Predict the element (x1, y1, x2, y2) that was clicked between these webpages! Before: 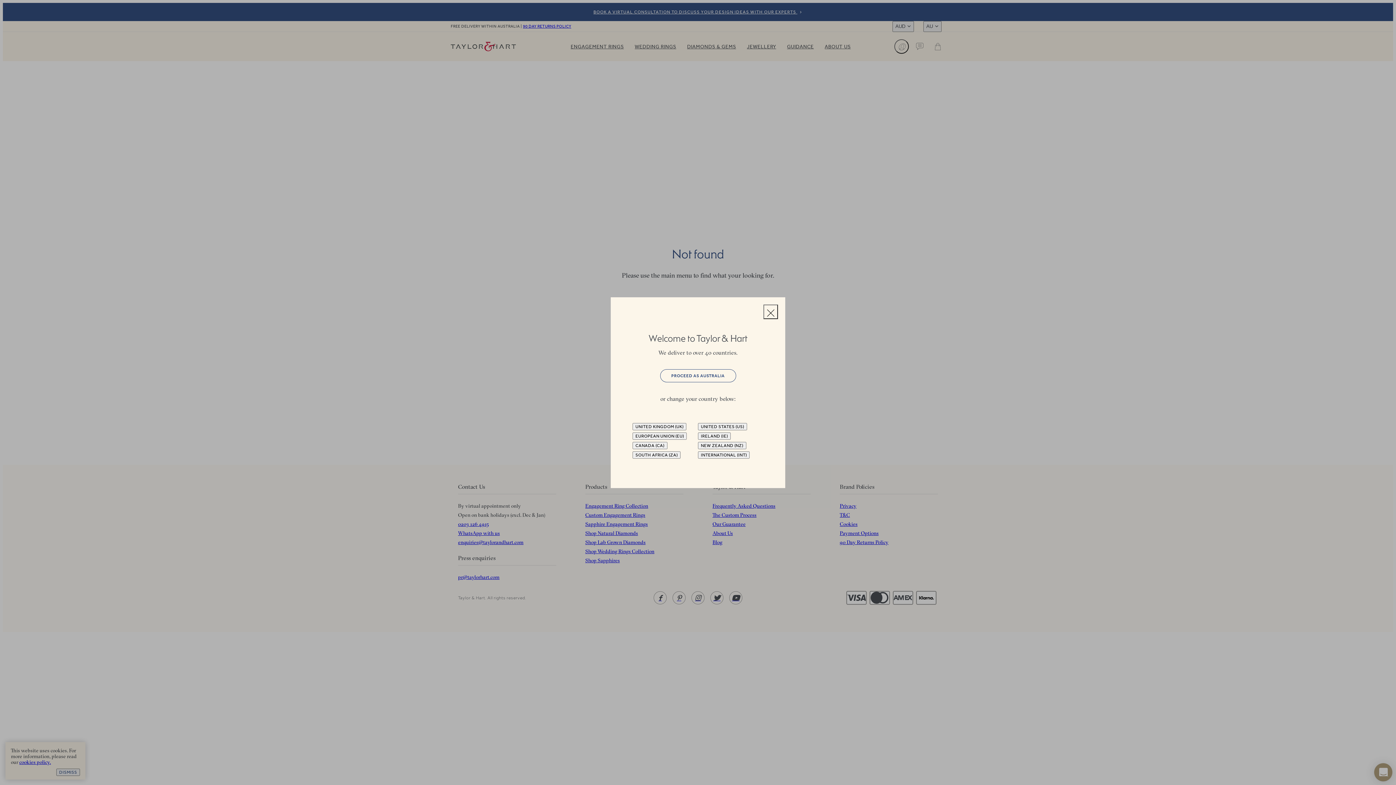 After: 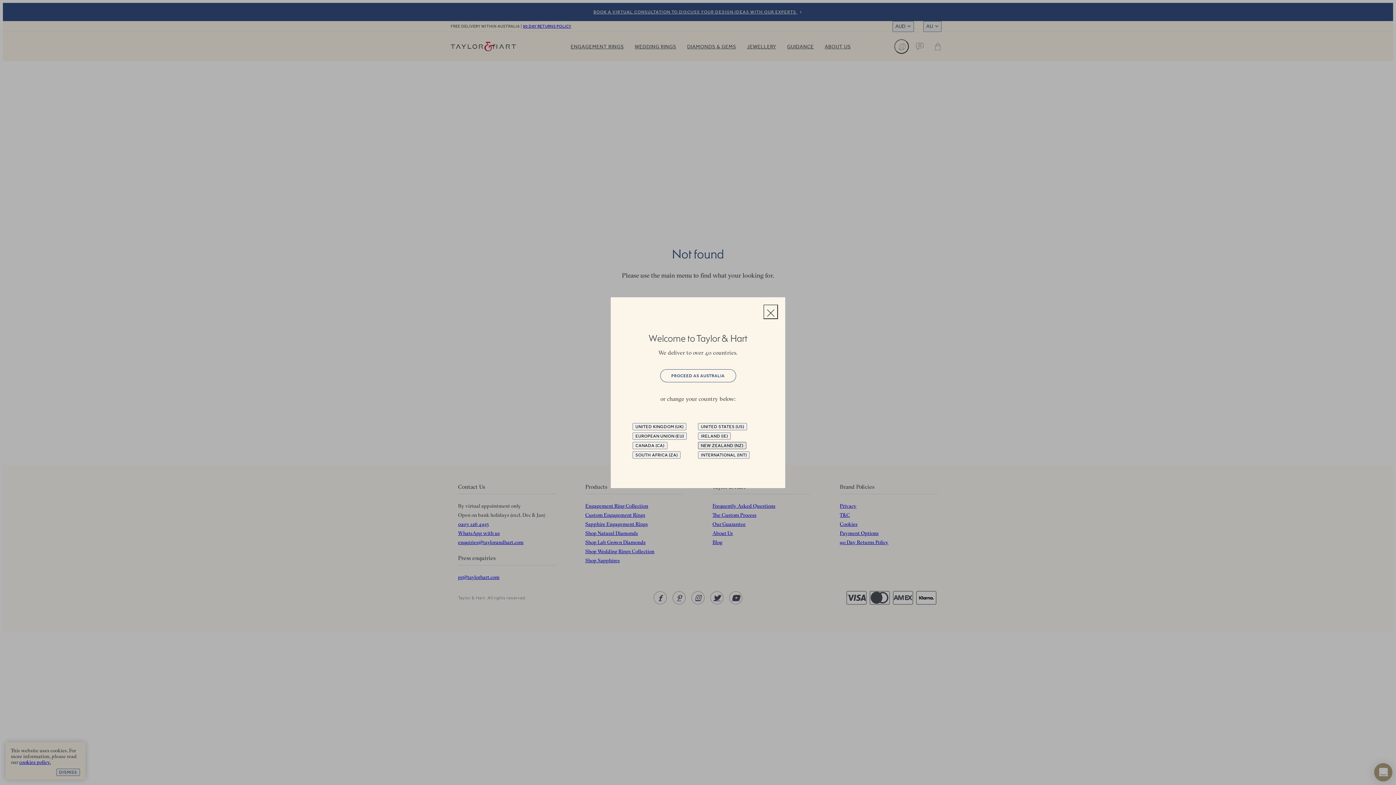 Action: bbox: (698, 442, 746, 449) label: NEW ZEALAND (NZ)